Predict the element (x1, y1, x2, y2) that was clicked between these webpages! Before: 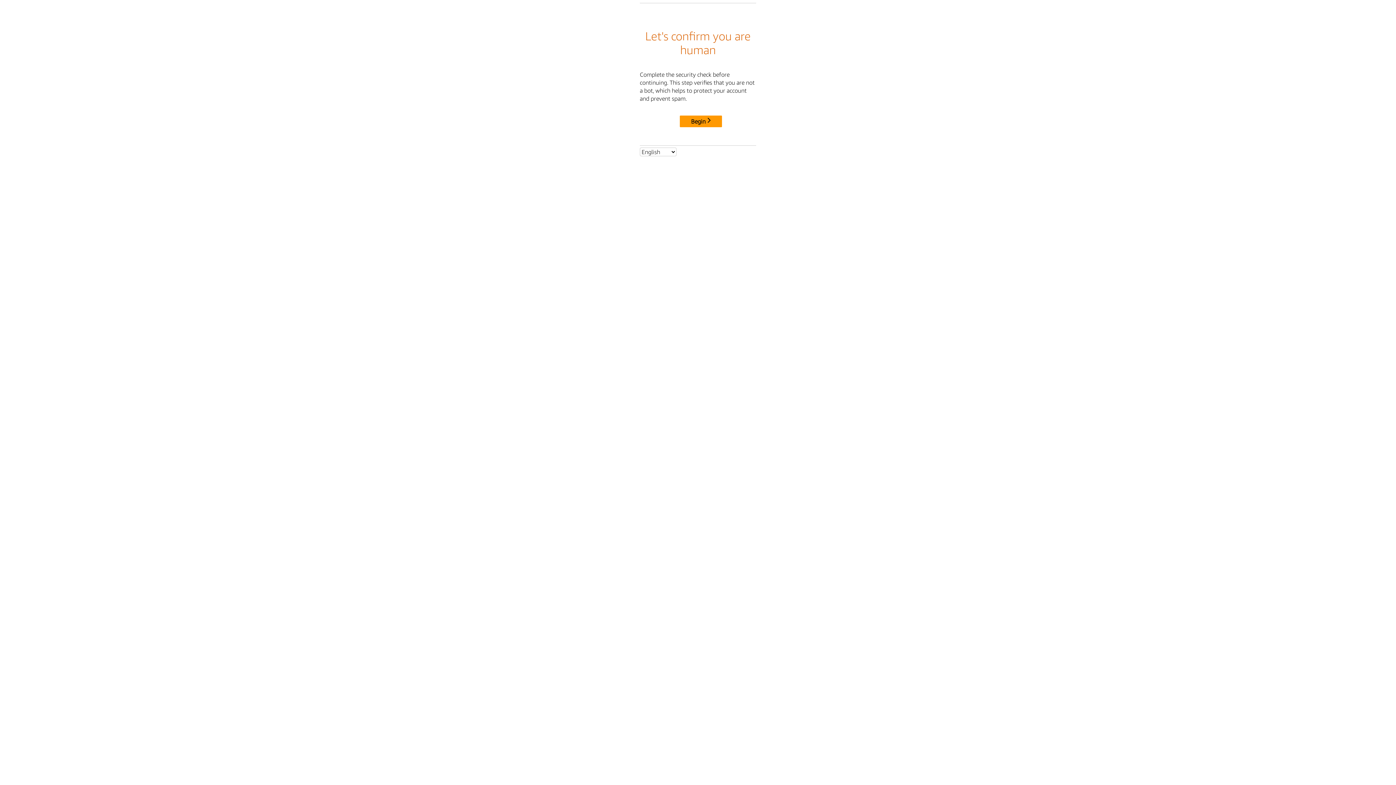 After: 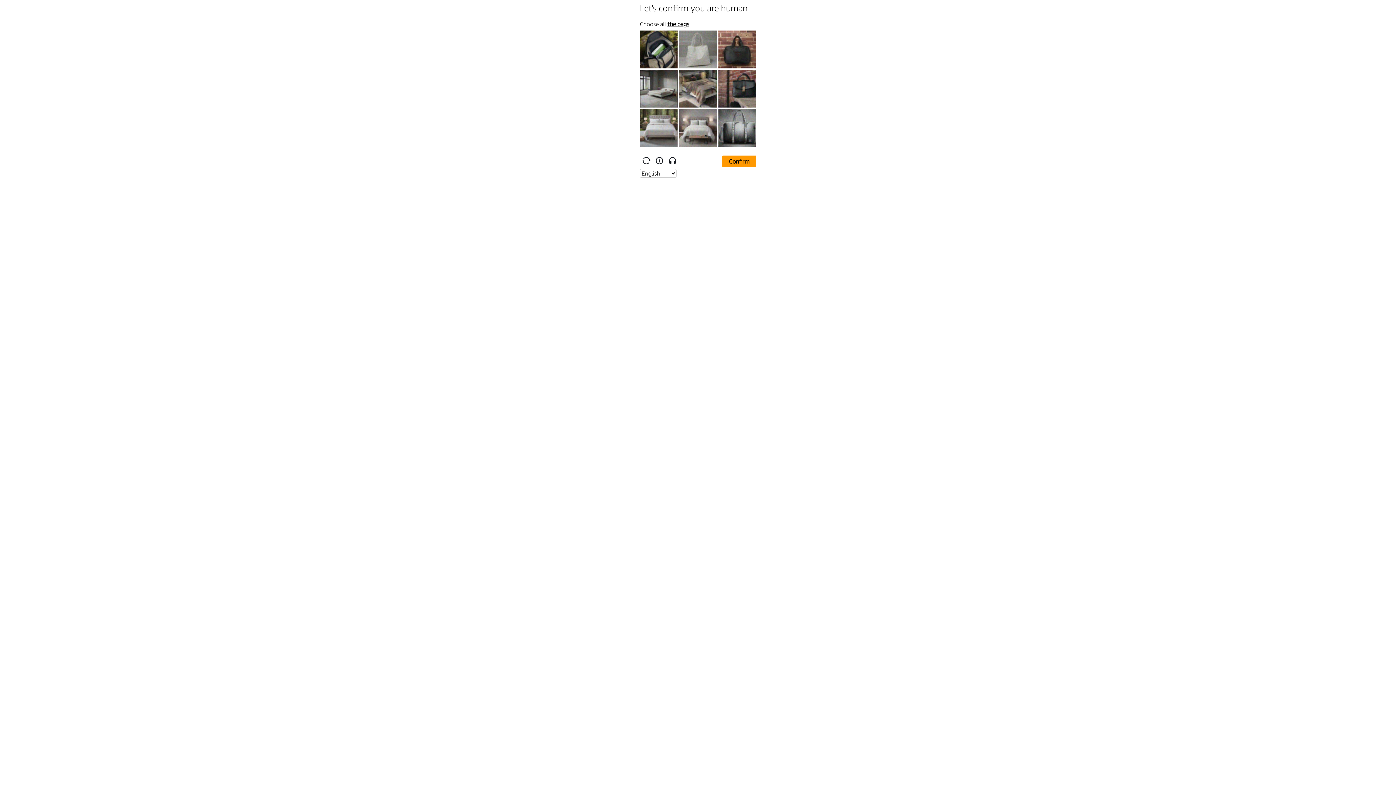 Action: label: Begin bbox: (680, 115, 722, 127)